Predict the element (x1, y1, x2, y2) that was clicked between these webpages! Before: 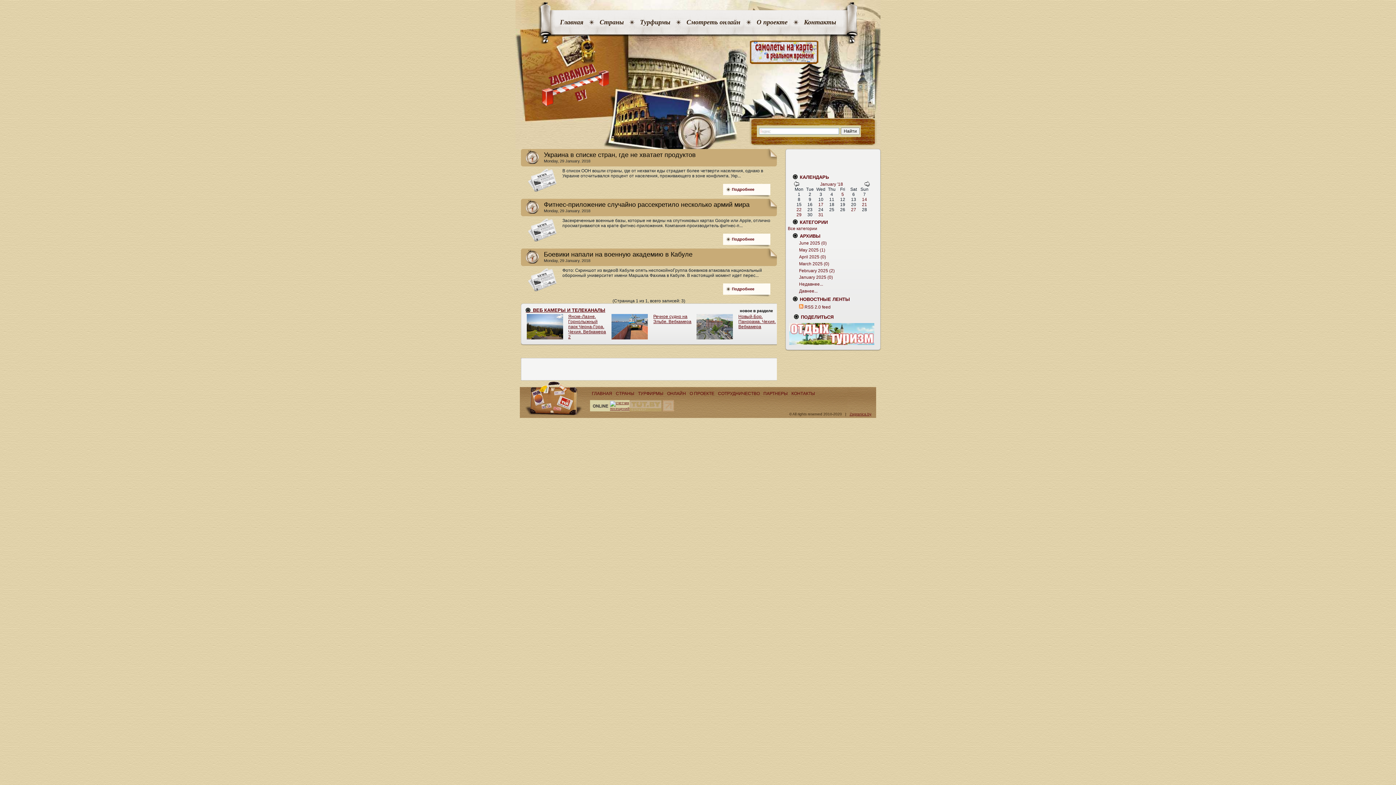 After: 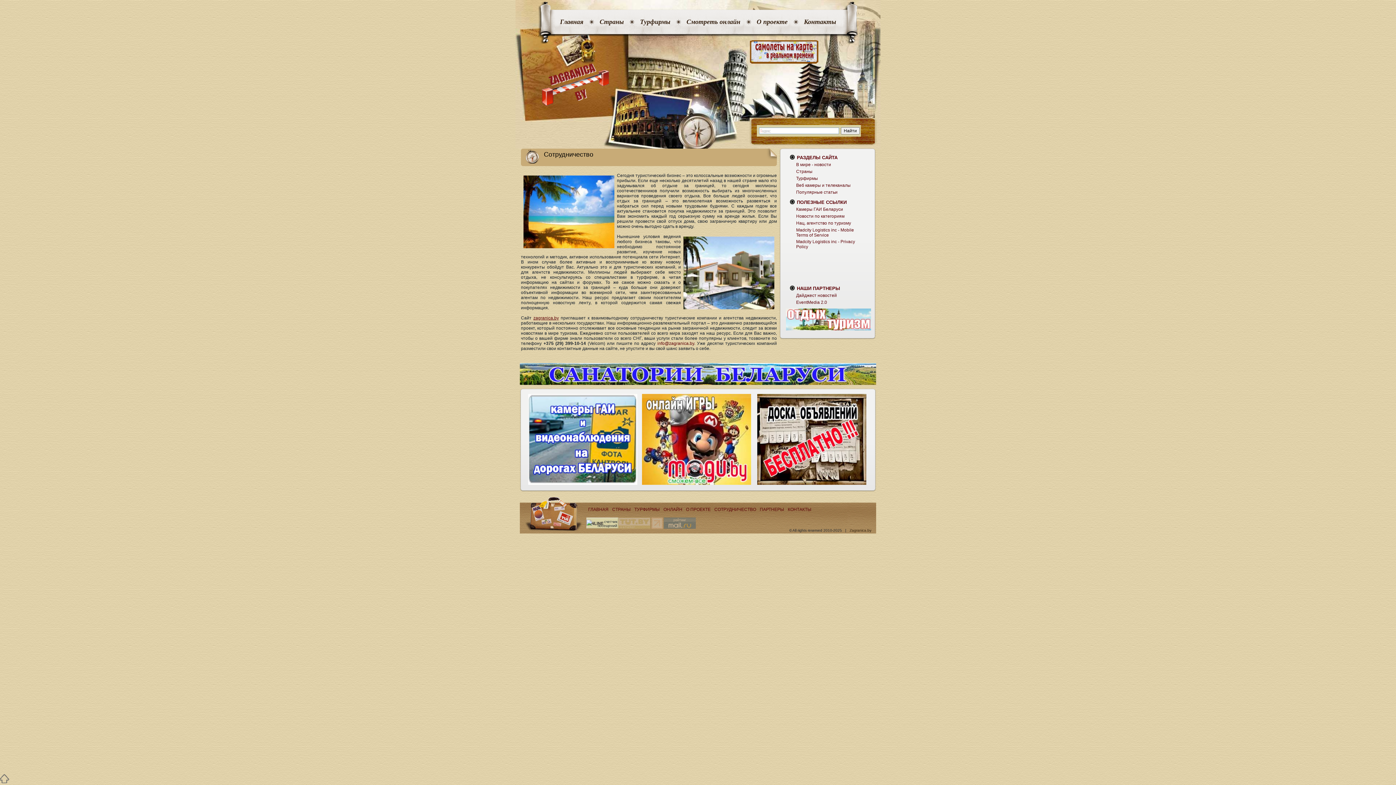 Action: bbox: (718, 391, 760, 396) label: CОТРУДНИЧЕСТВО